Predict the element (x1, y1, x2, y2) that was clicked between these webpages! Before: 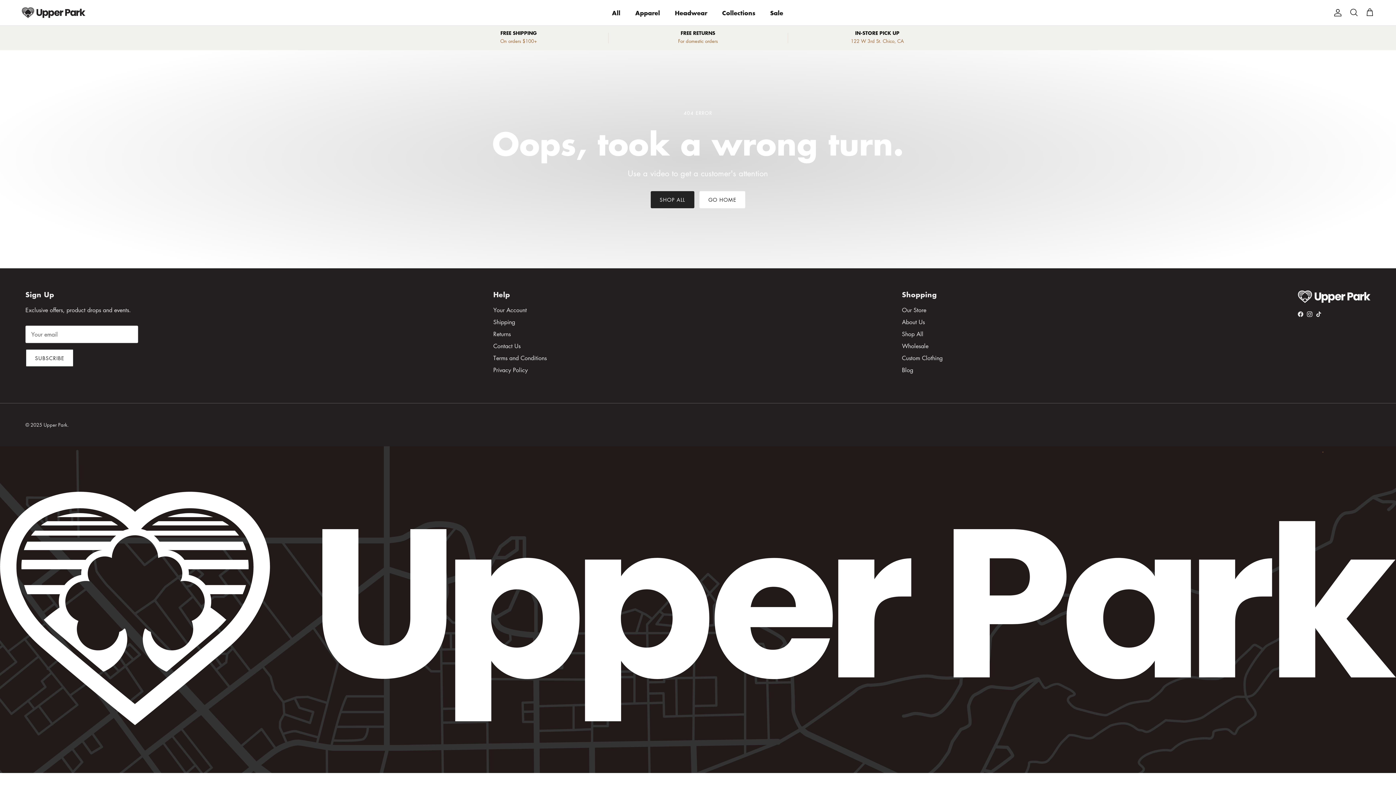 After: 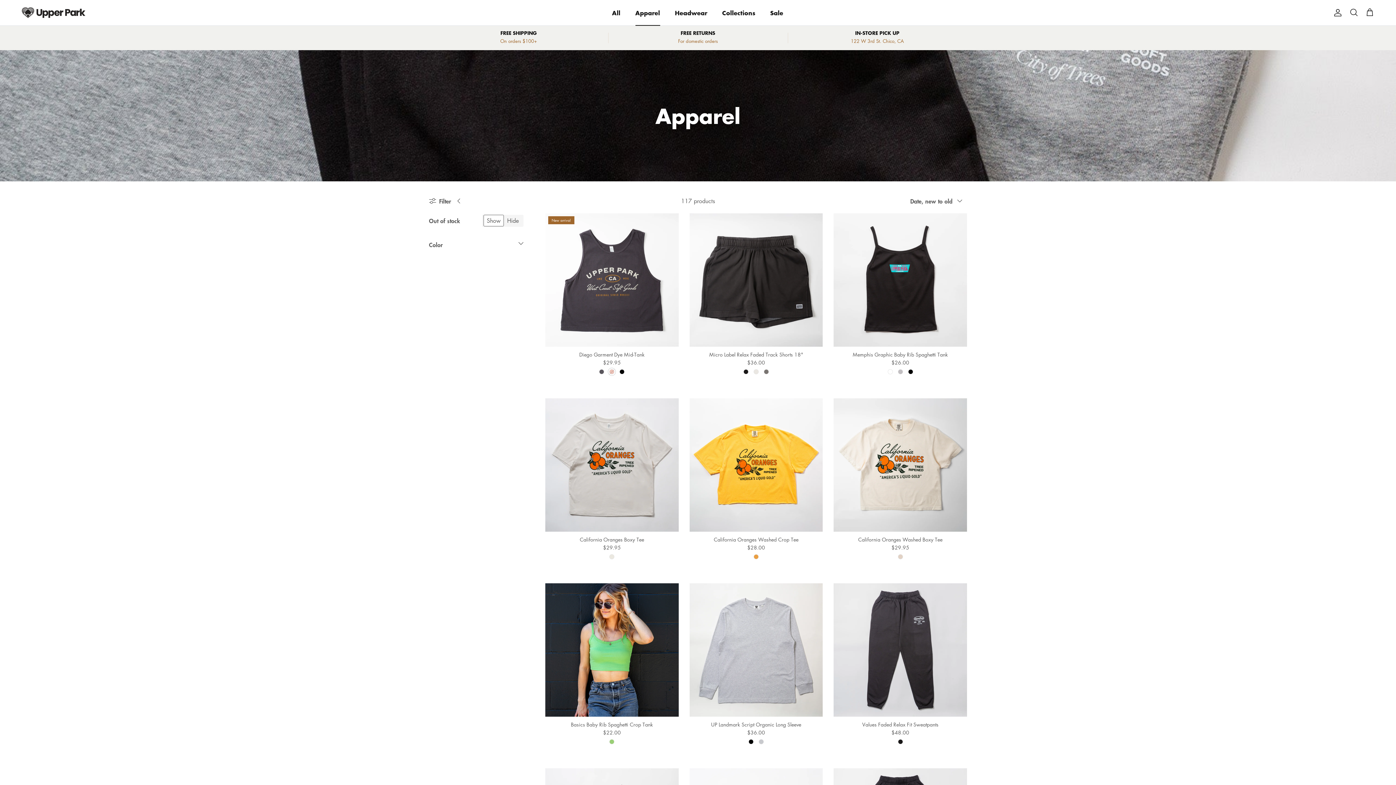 Action: bbox: (628, 0, 666, 25) label: Apparel